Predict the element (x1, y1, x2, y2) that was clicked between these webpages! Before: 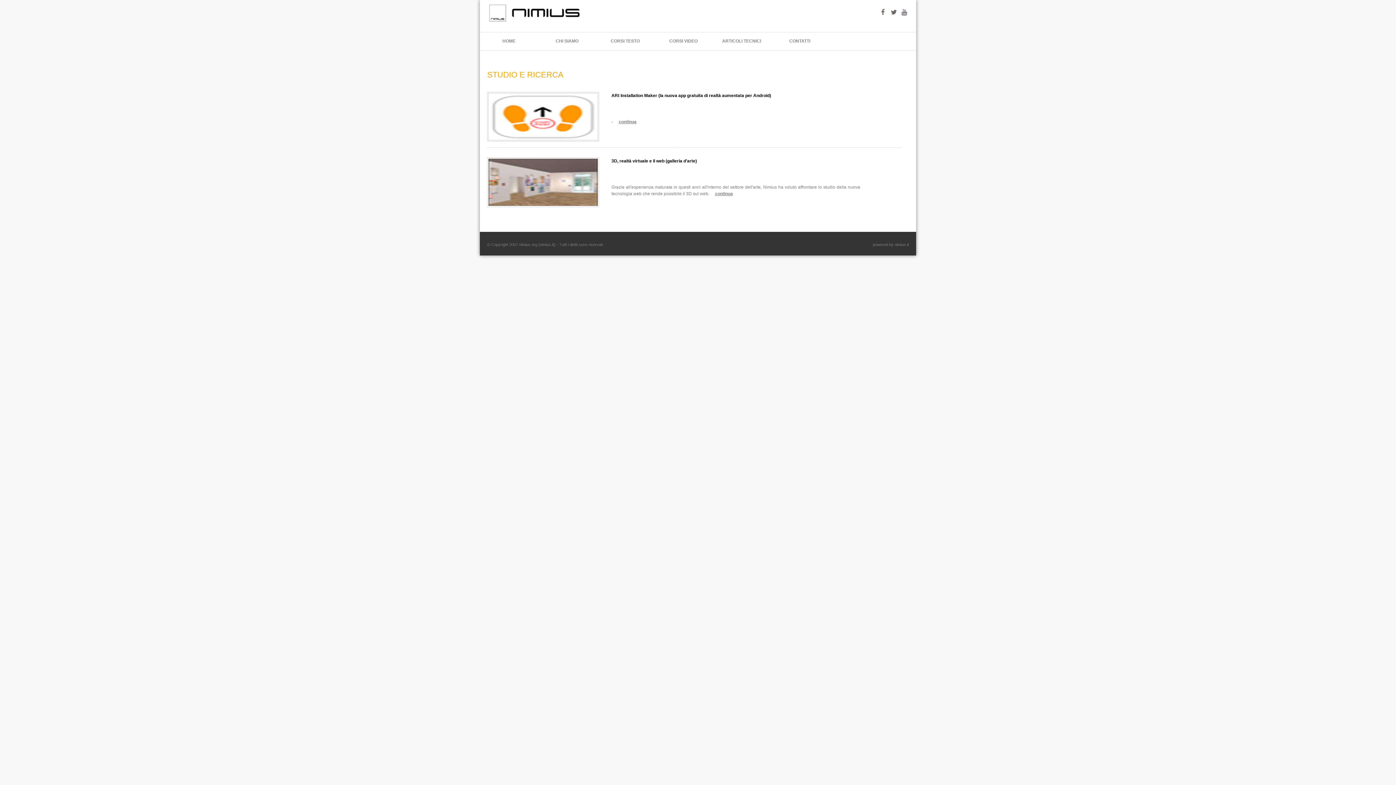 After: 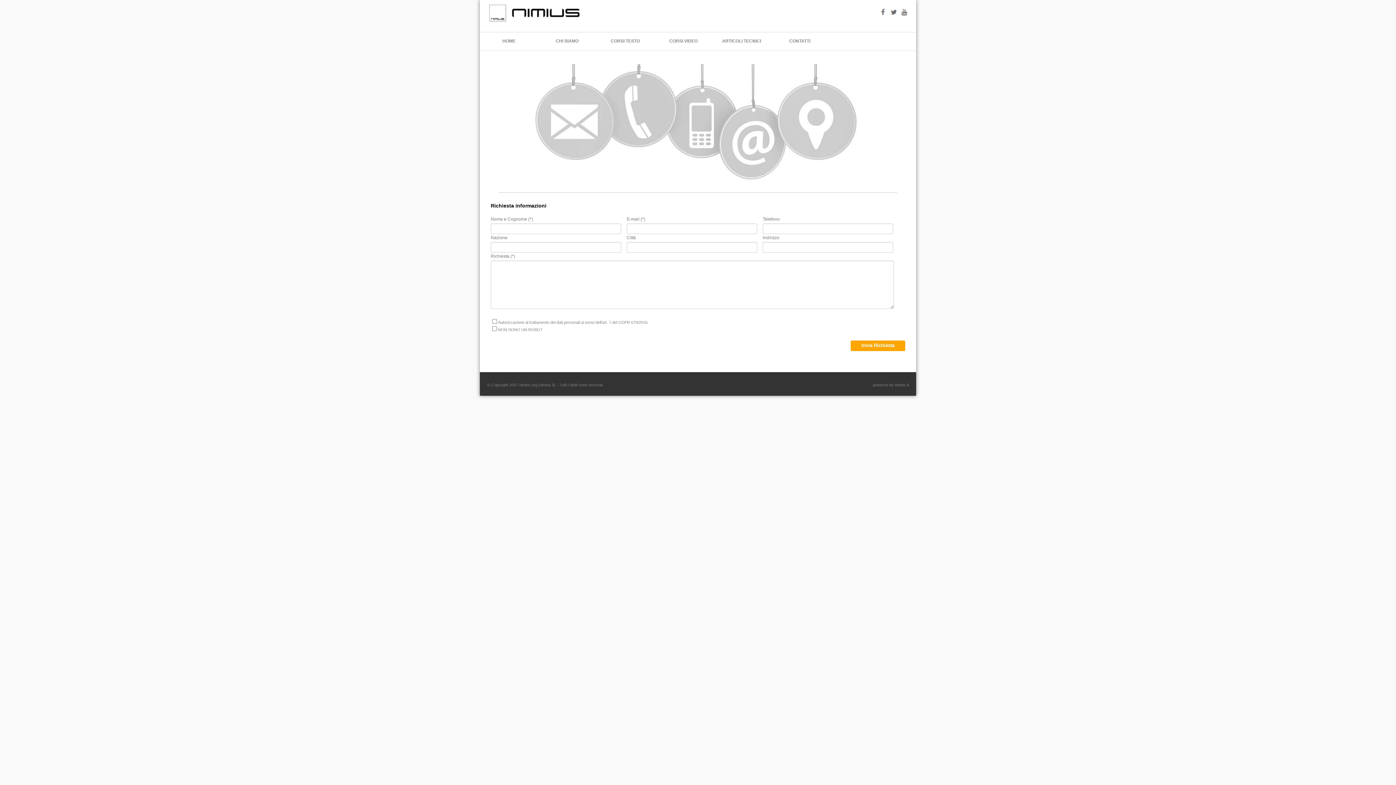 Action: label: CONTATTI bbox: (770, 32, 829, 49)